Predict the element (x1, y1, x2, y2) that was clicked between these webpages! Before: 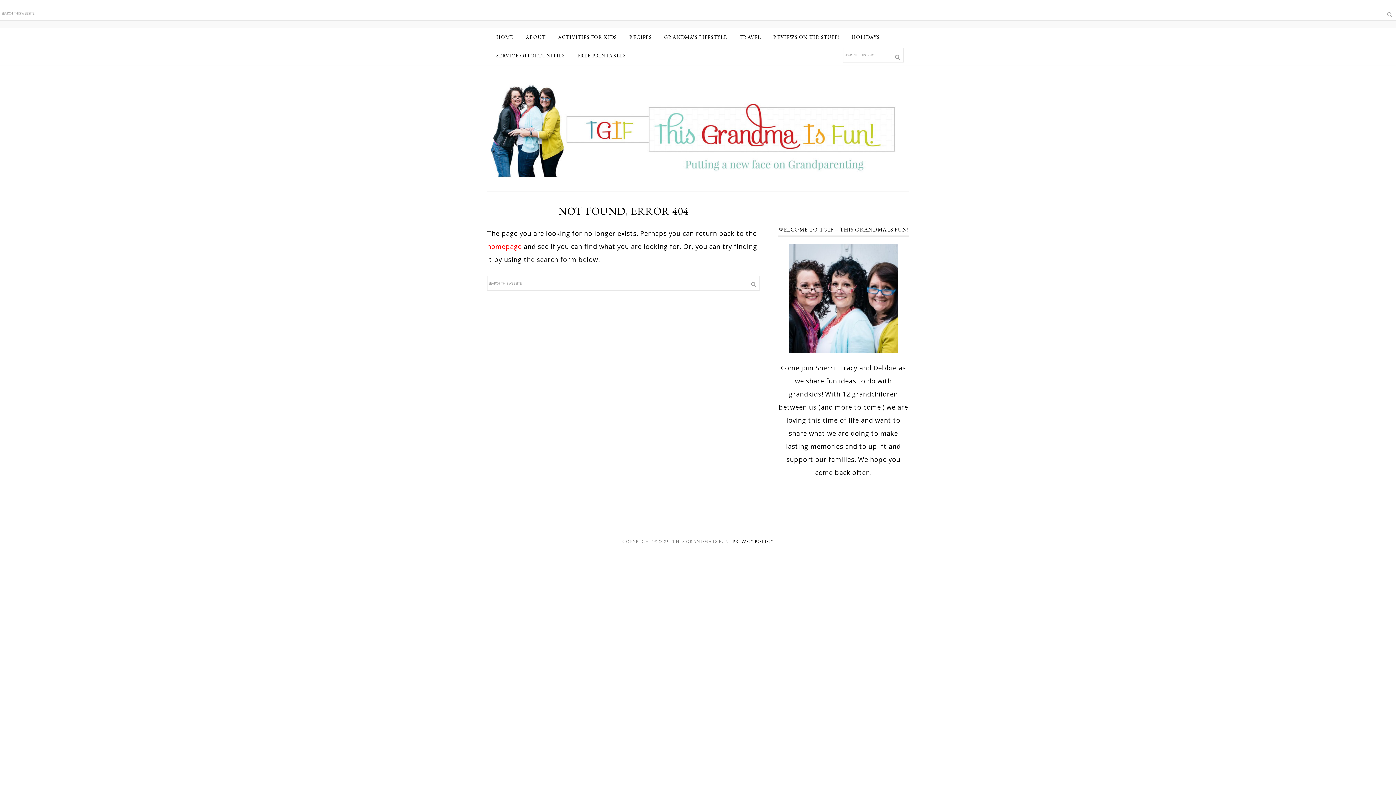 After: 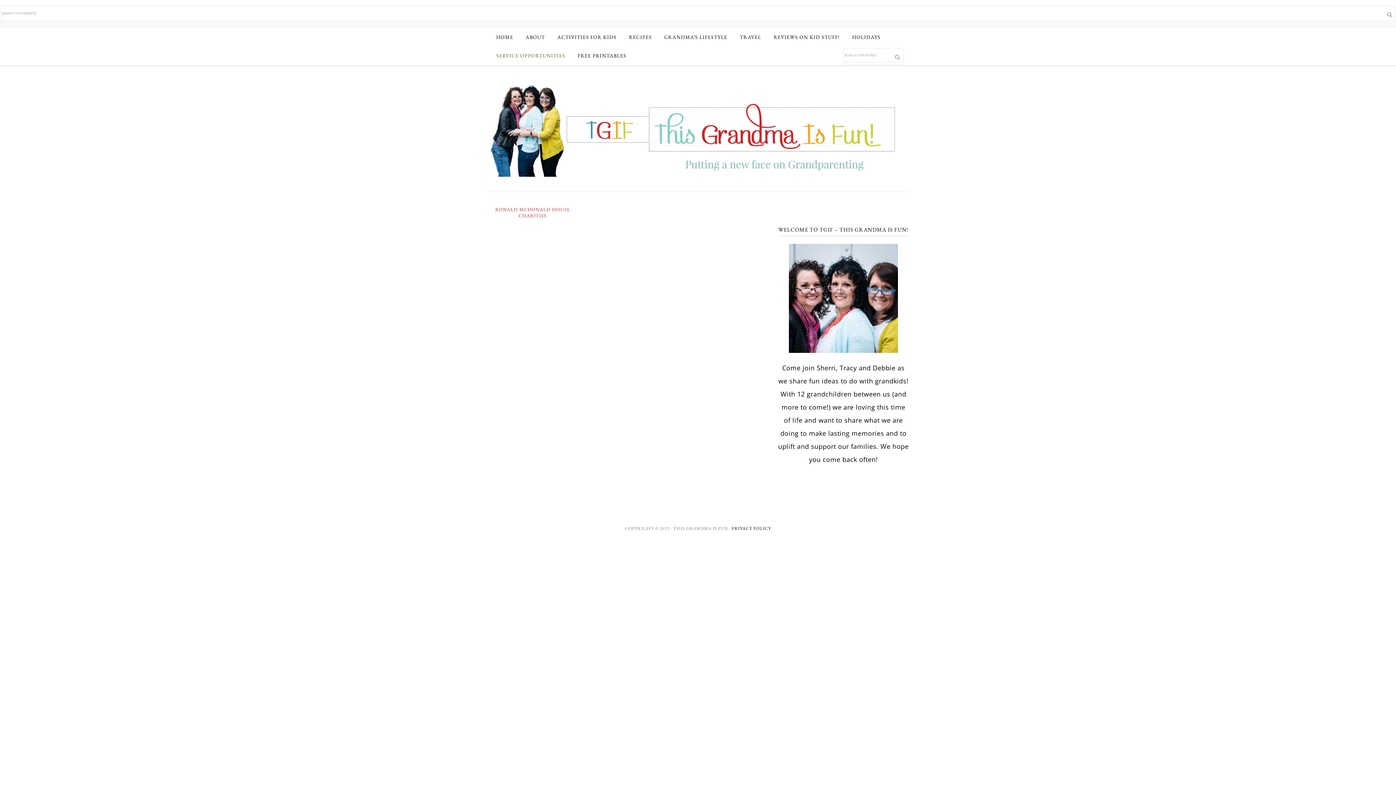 Action: bbox: (490, 46, 570, 65) label: SERVICE OPPORTUNITIES